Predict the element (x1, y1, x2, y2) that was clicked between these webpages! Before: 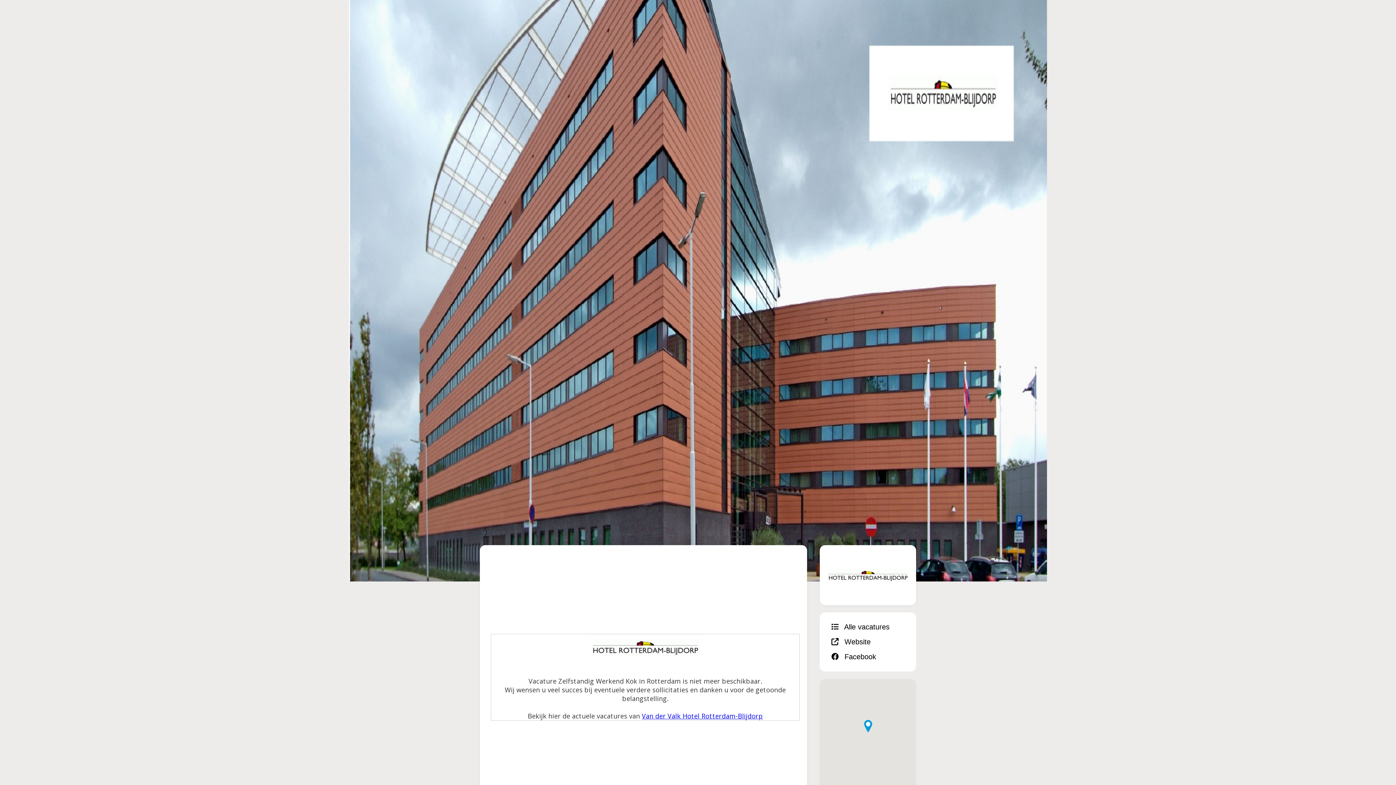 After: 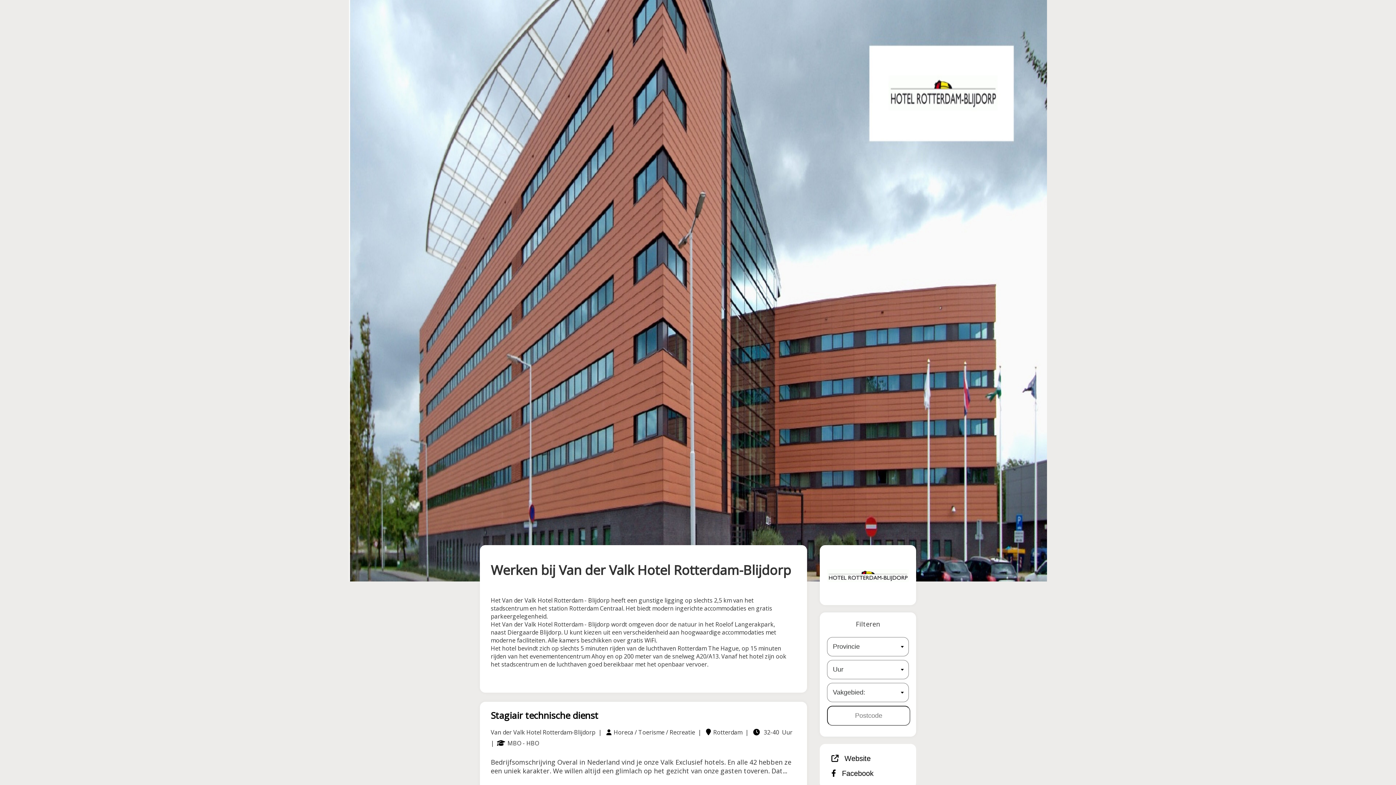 Action: bbox: (820, 620, 916, 634) label:  Alle vacatures